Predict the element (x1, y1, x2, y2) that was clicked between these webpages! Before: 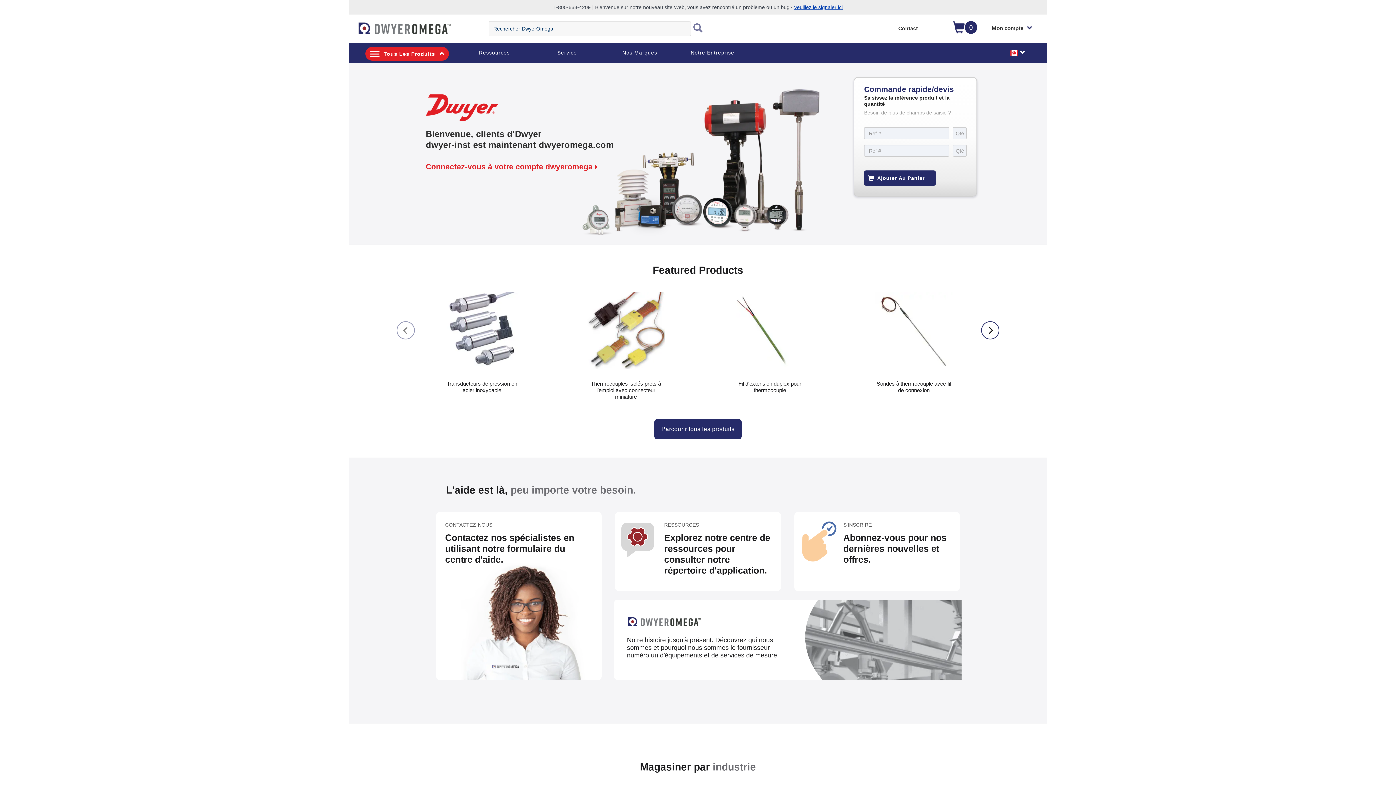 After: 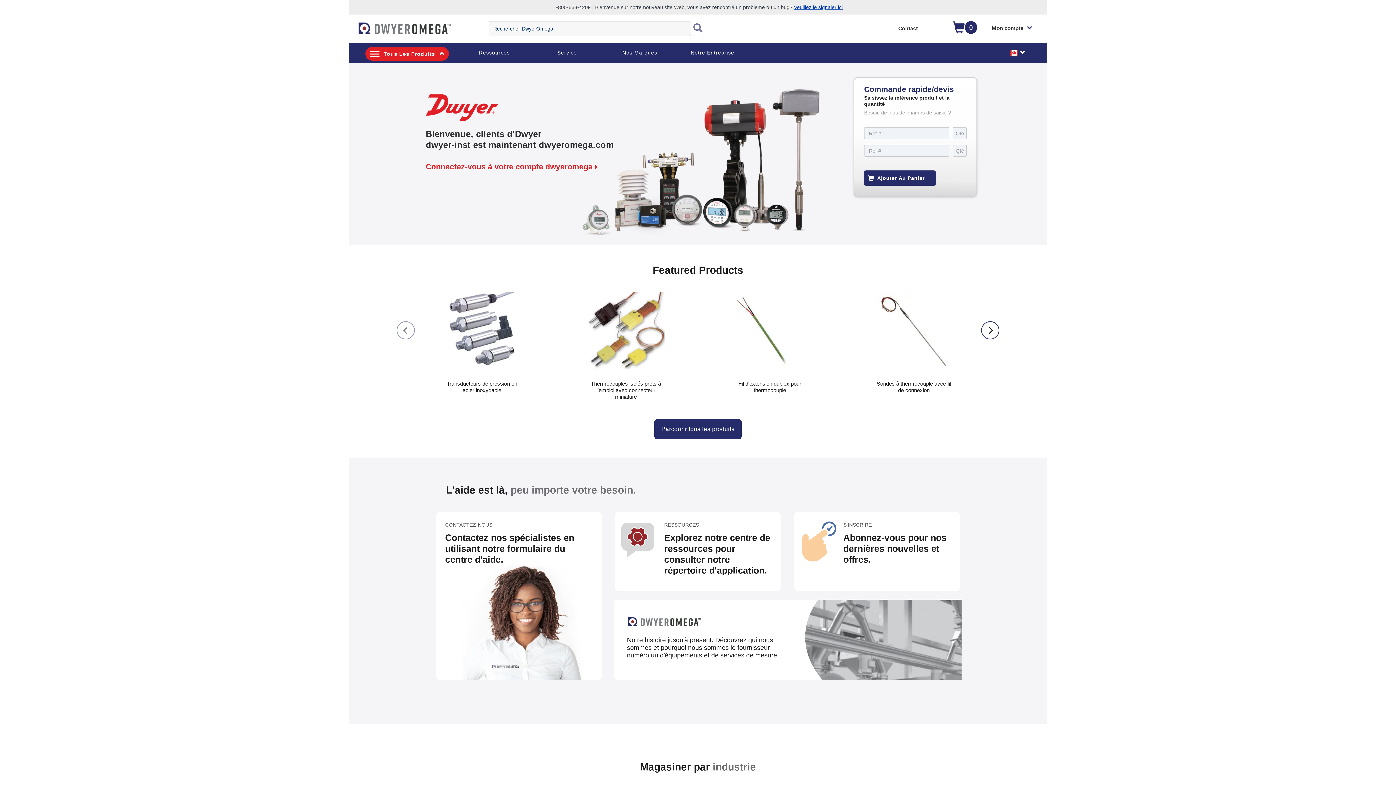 Action: label: menu toggle bbox: (352, 31, 353, 32)